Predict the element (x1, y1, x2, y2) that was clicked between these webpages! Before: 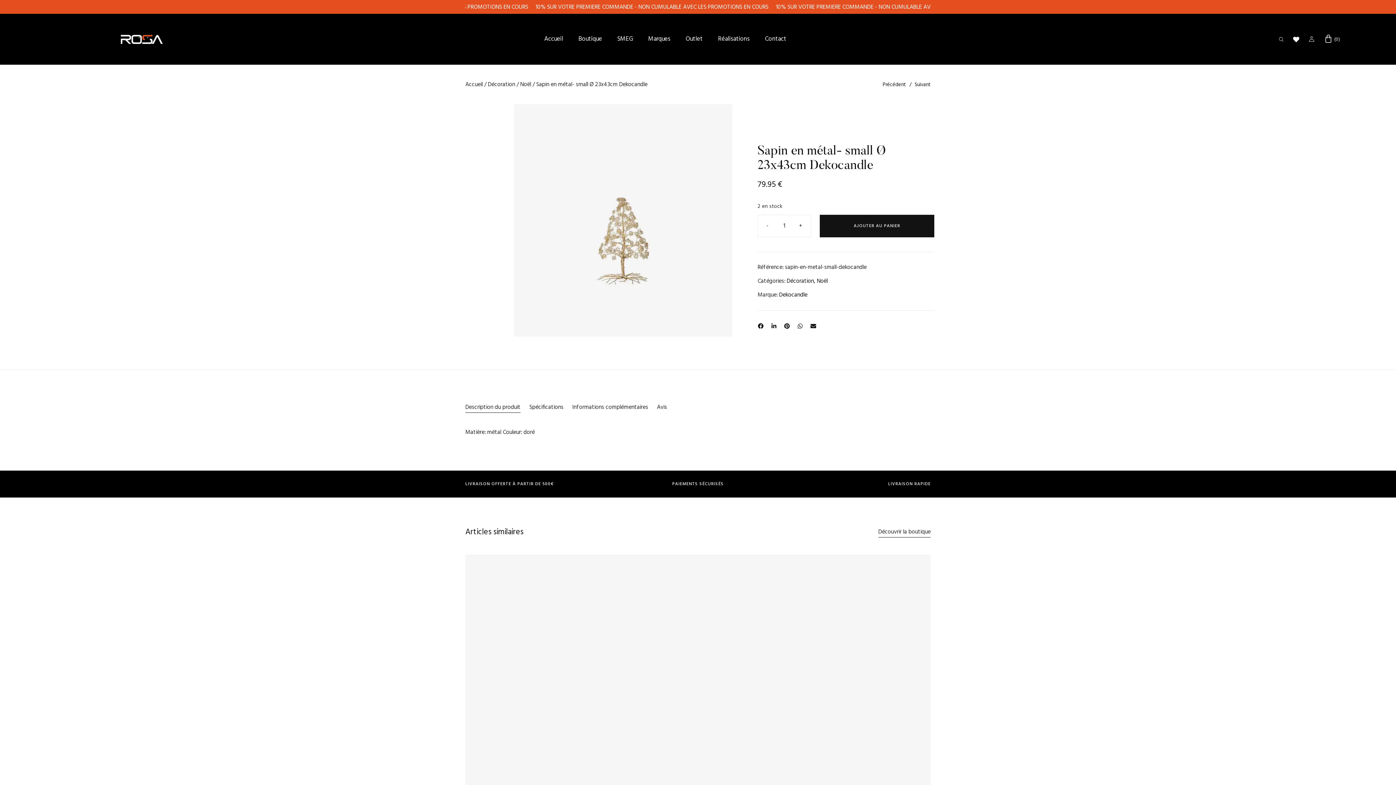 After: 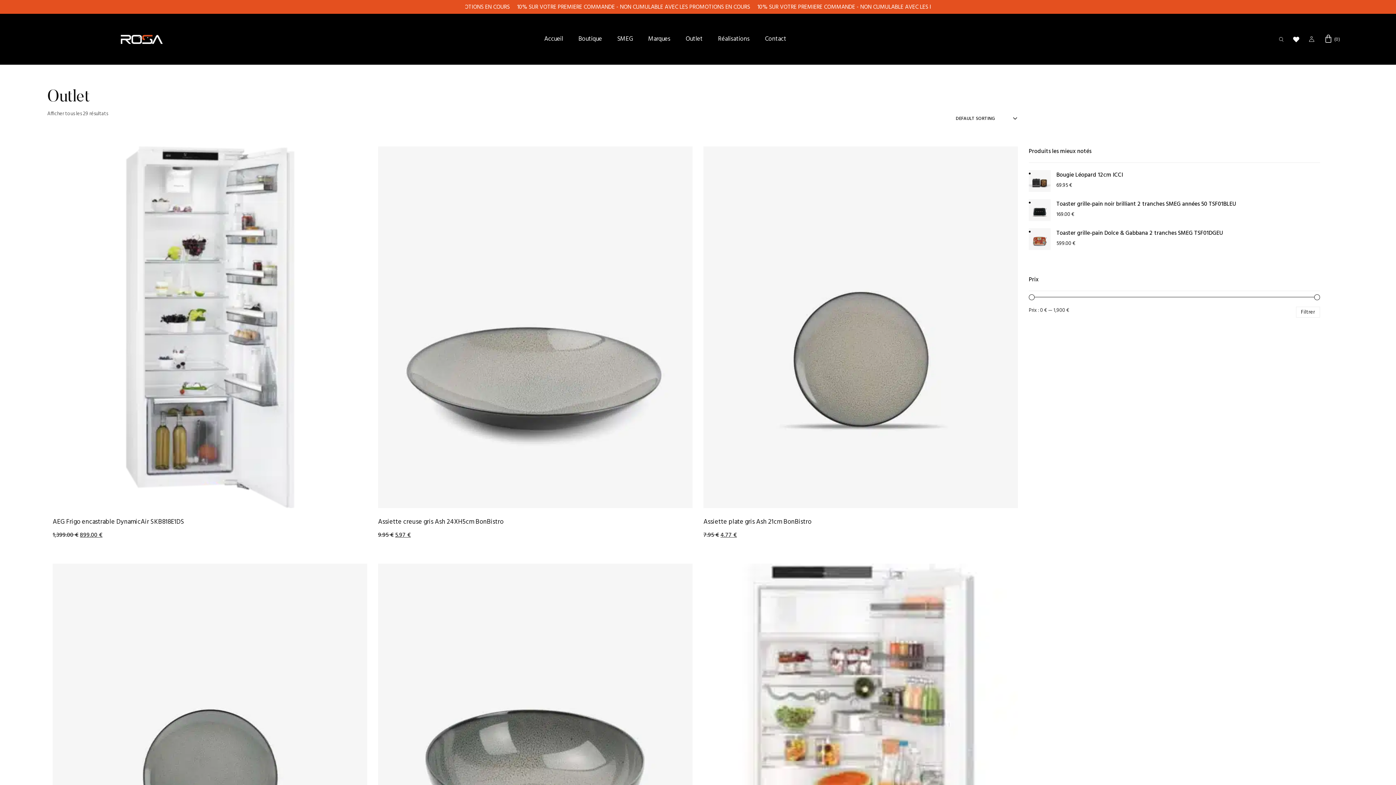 Action: bbox: (685, 34, 702, 44) label: Outlet